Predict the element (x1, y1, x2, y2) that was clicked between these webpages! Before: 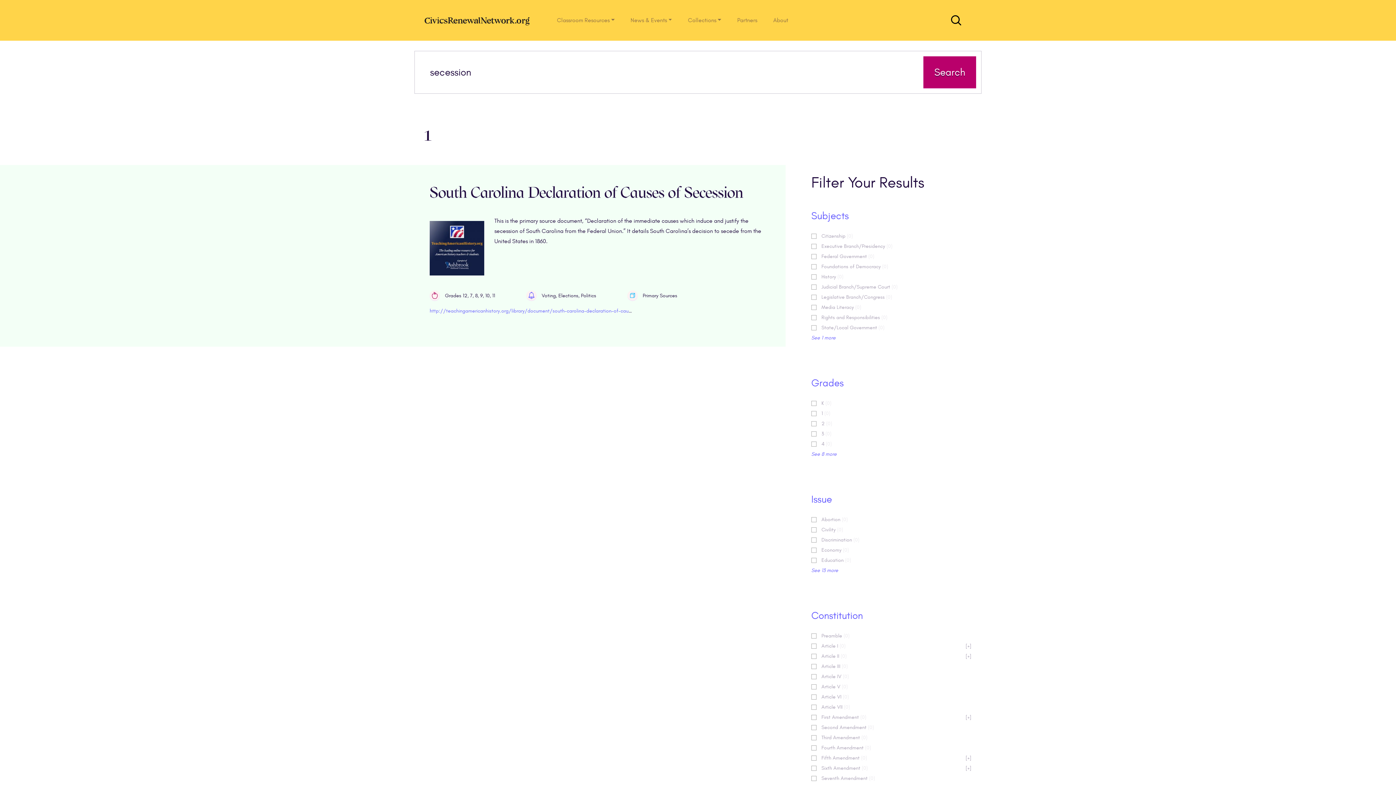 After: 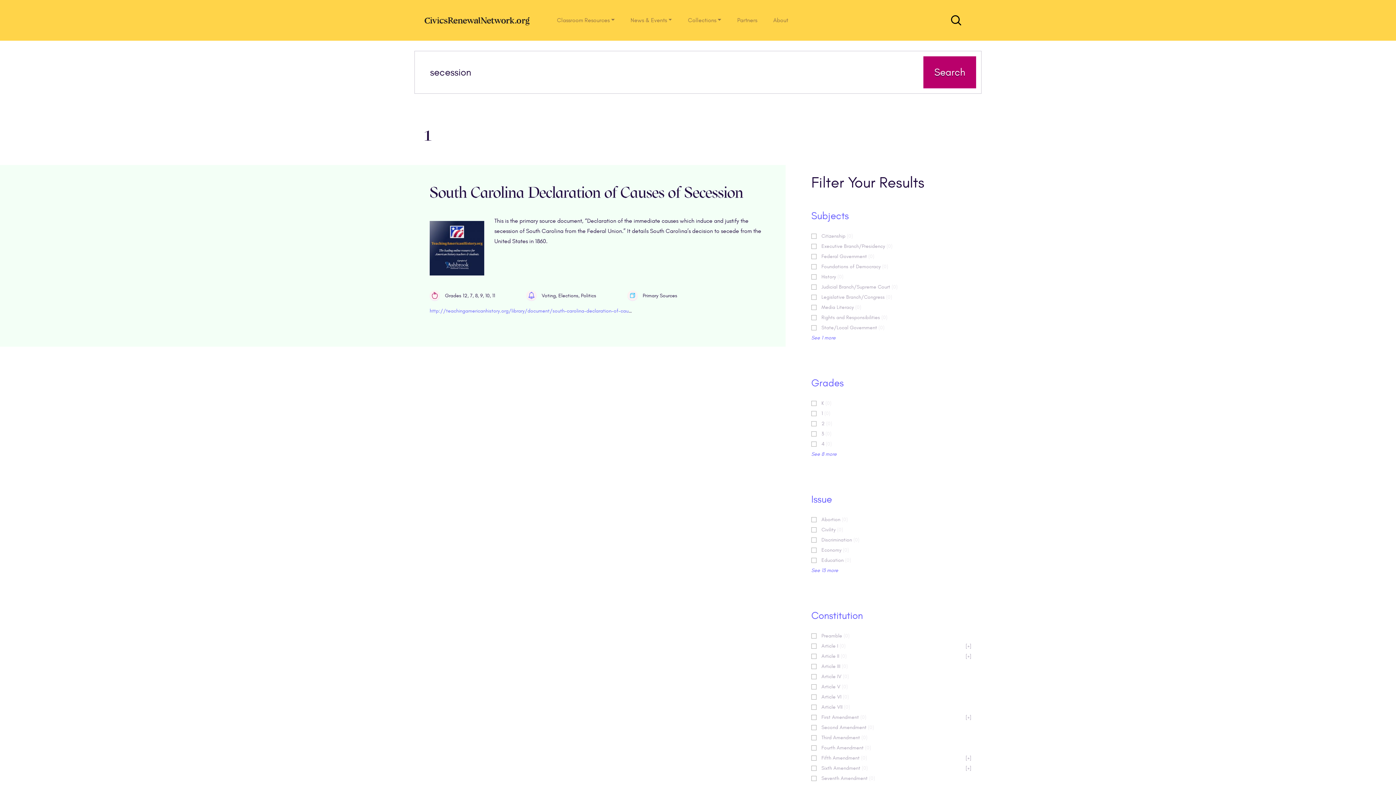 Action: bbox: (923, 56, 976, 88) label: Search